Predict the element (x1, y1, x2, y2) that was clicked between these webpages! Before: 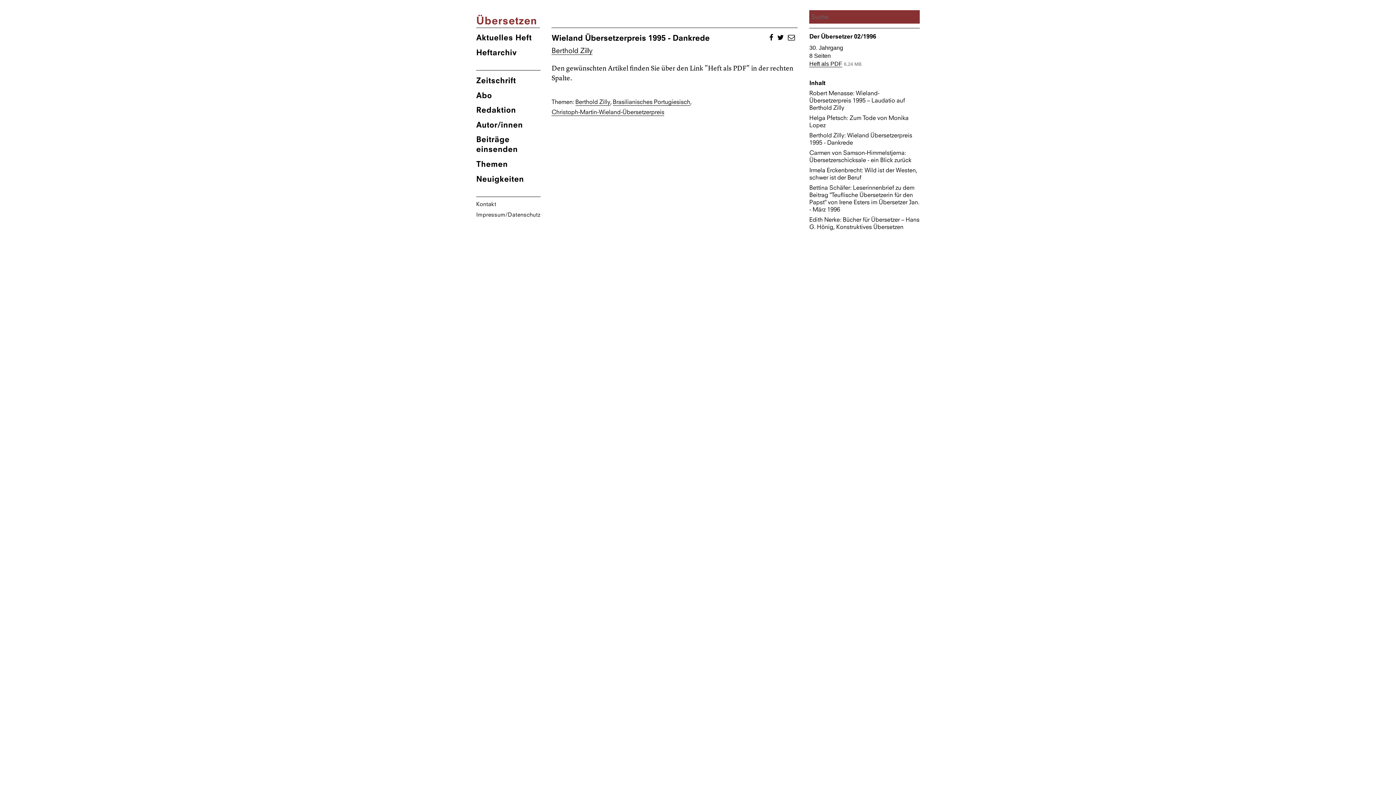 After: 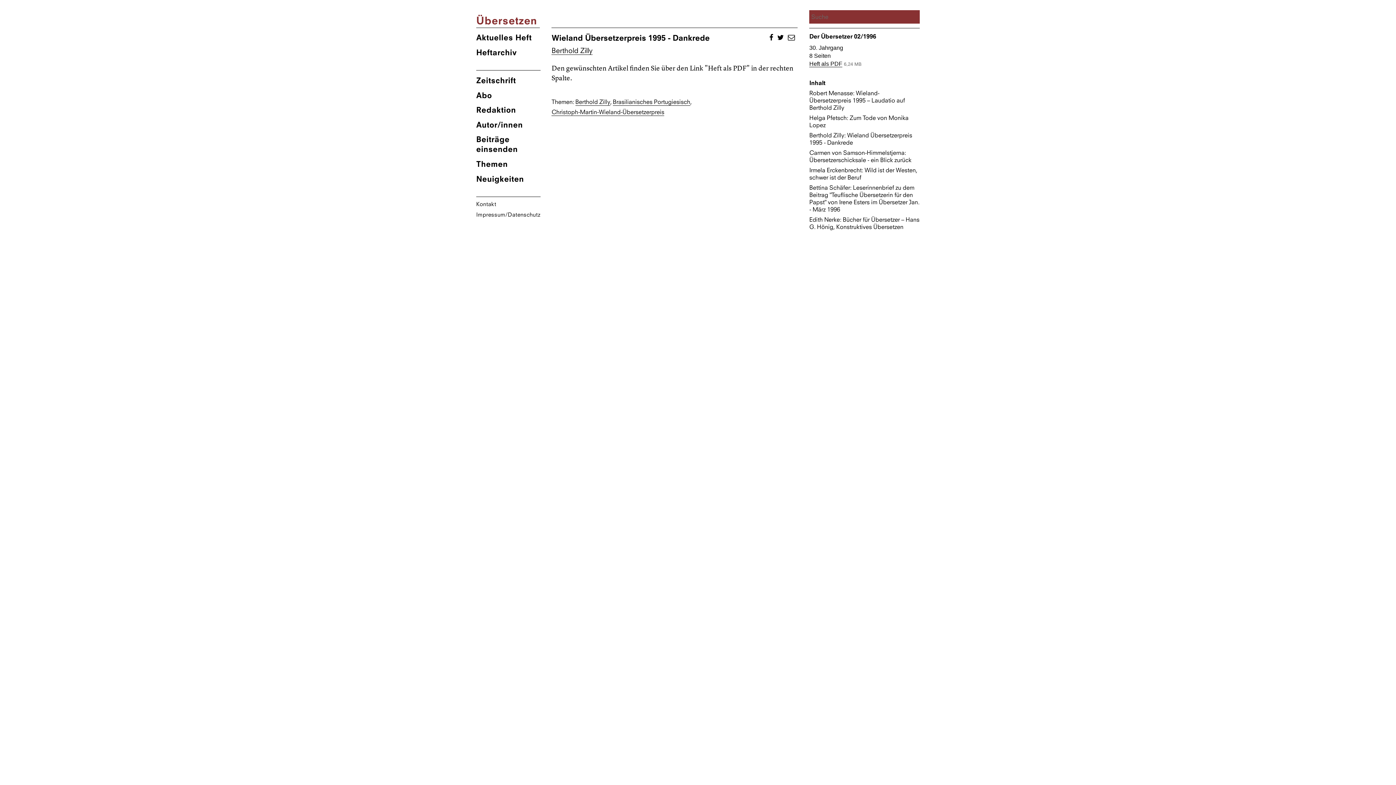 Action: bbox: (777, 33, 784, 42)